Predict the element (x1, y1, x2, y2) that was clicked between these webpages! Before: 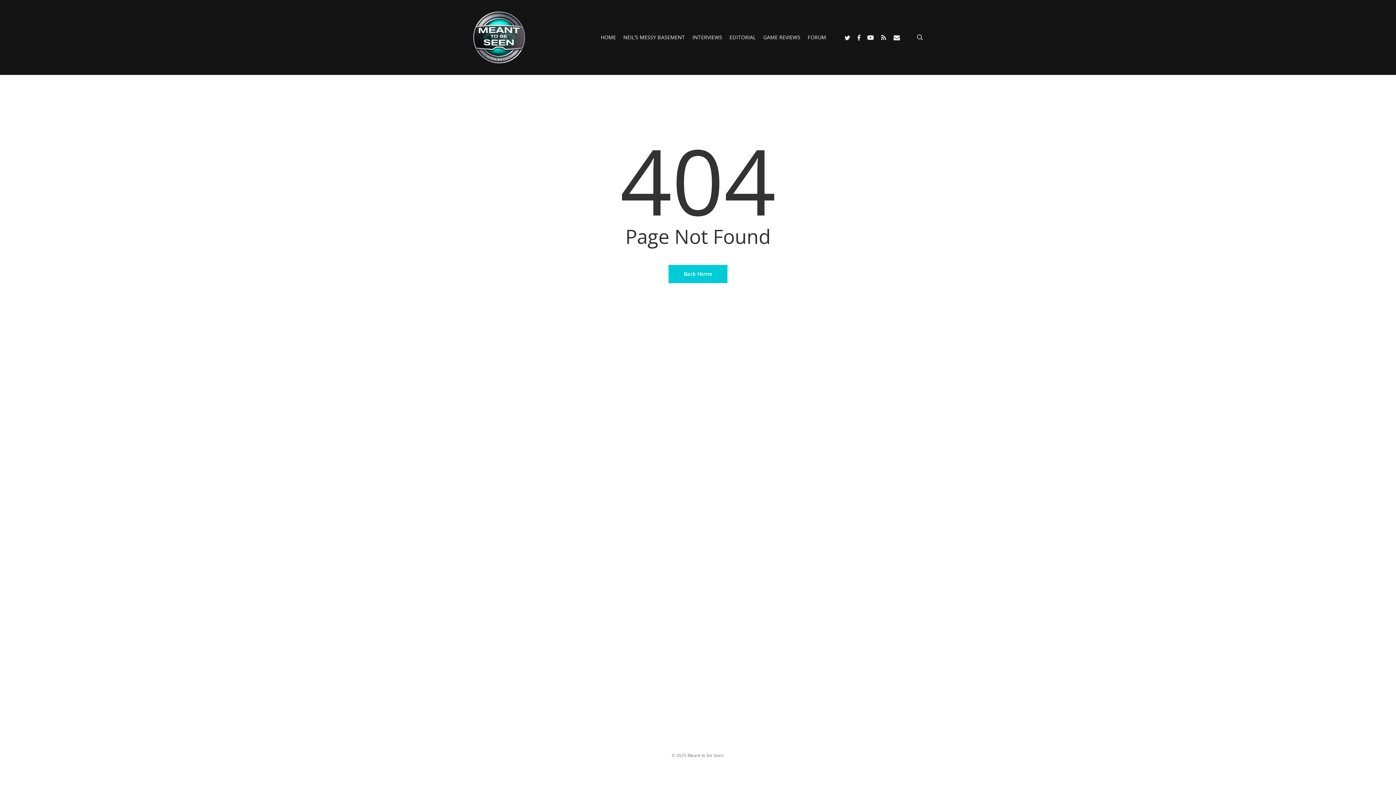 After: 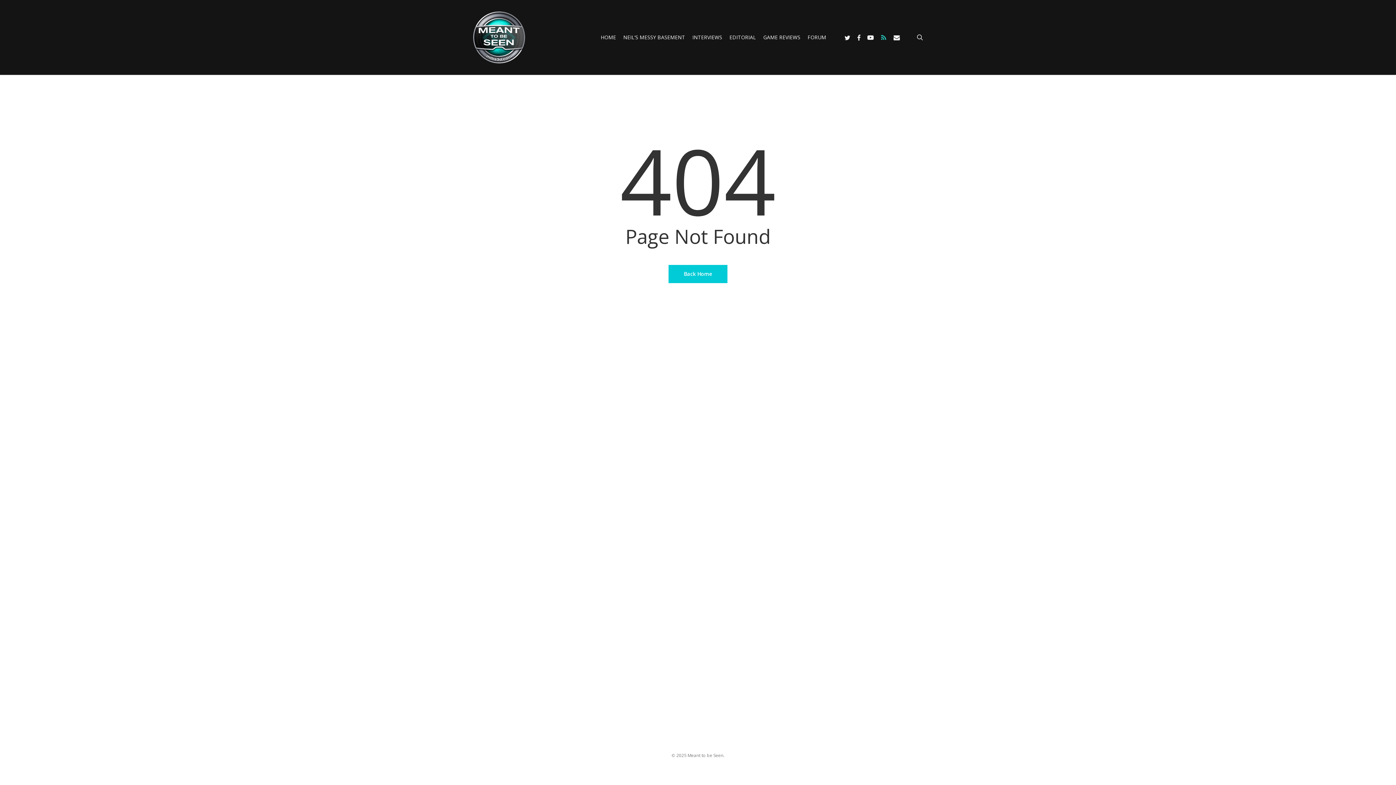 Action: label: RSS bbox: (877, 33, 890, 41)